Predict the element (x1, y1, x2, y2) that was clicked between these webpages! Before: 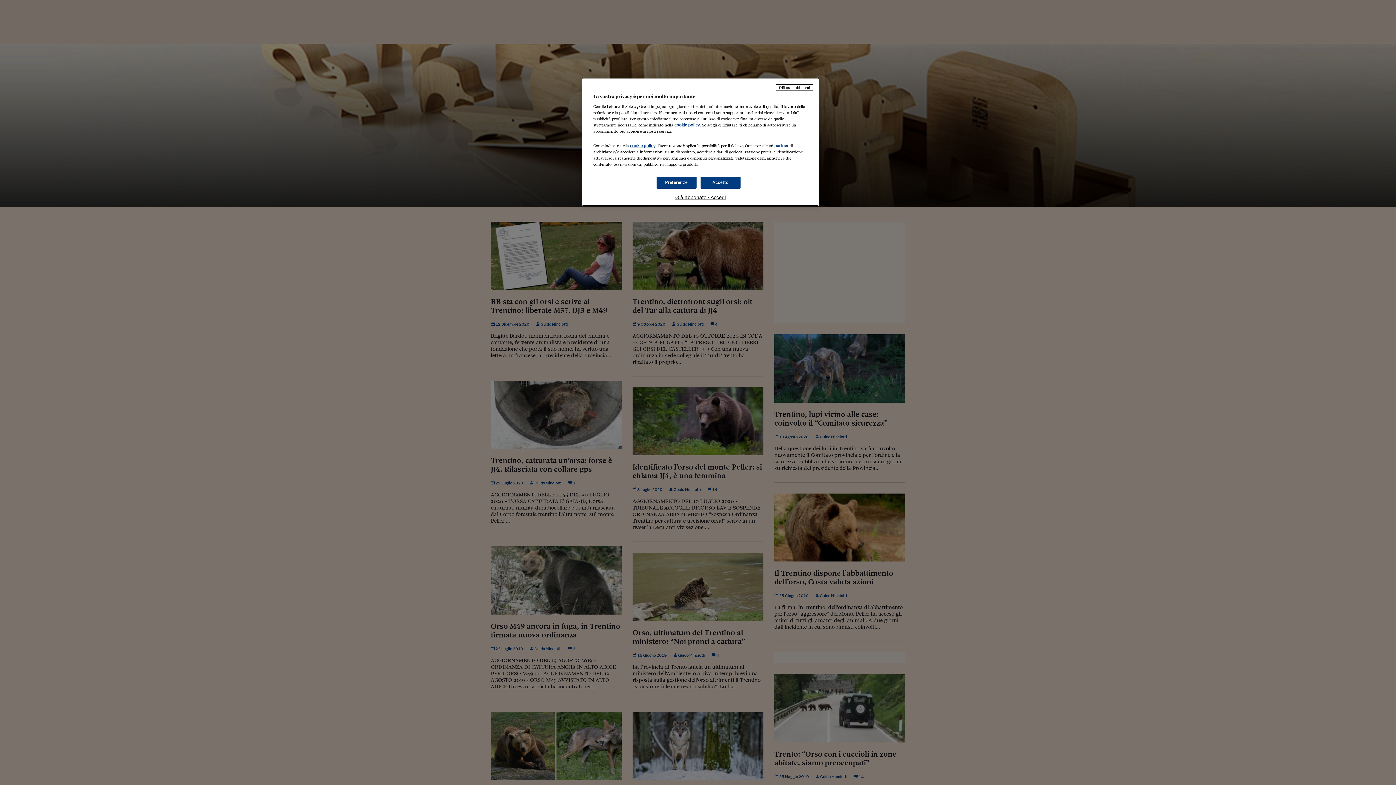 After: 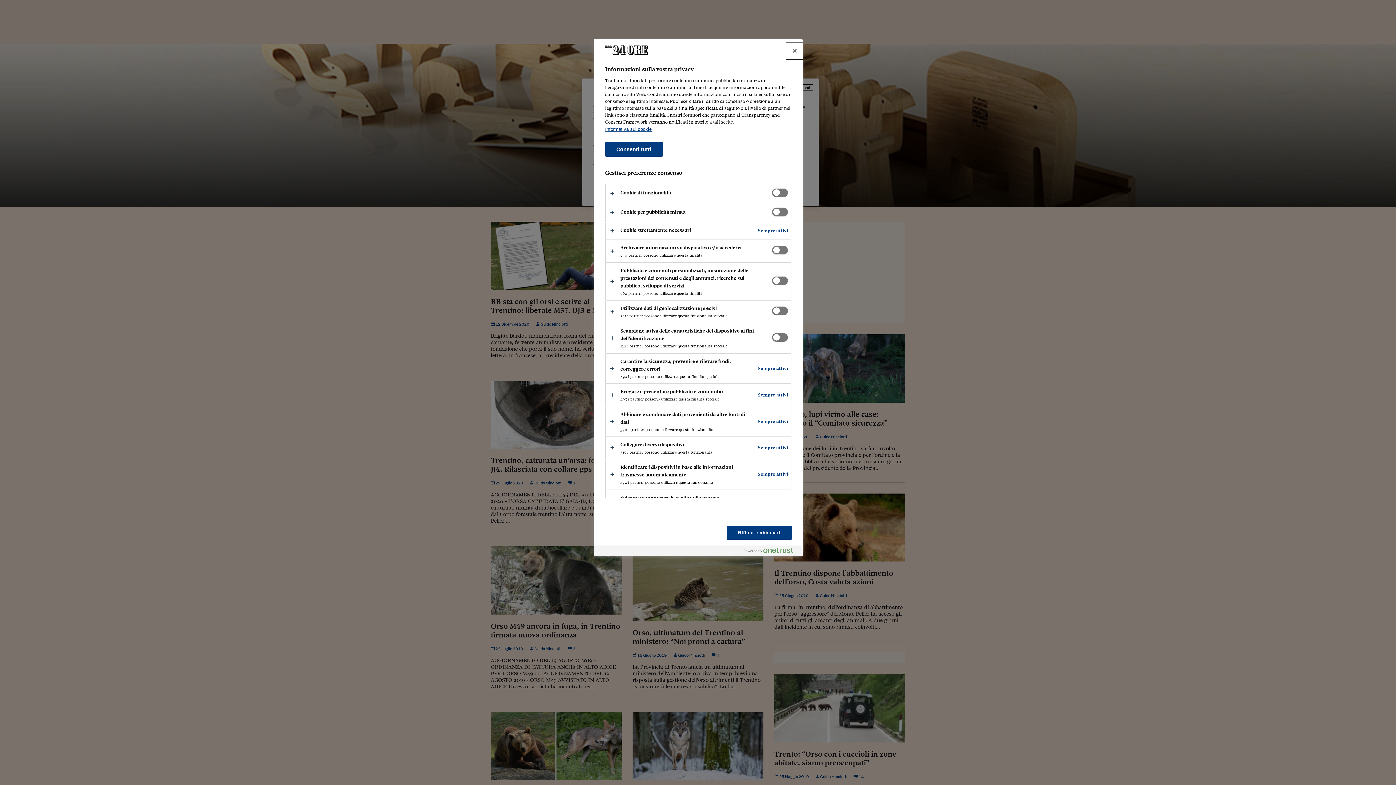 Action: label: Preferenze bbox: (656, 176, 696, 188)